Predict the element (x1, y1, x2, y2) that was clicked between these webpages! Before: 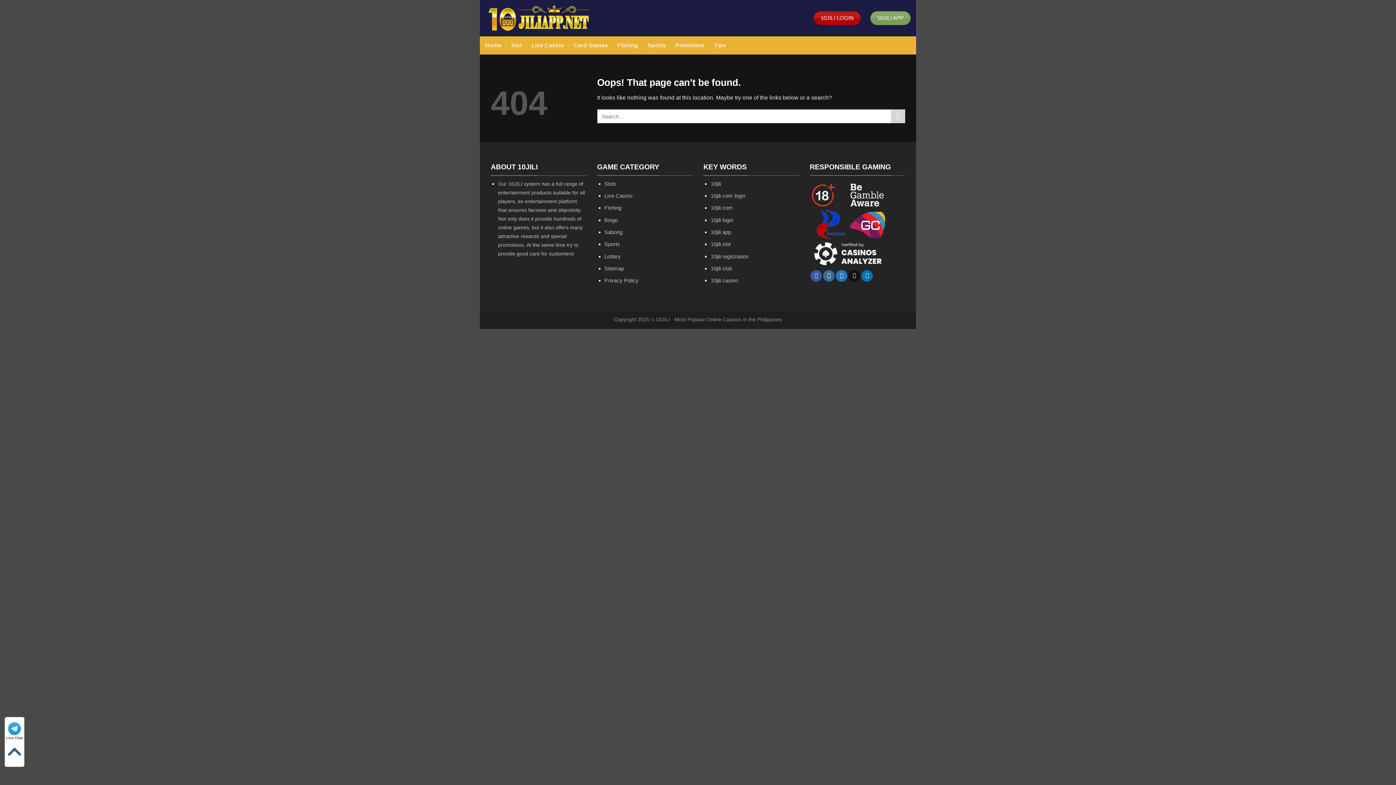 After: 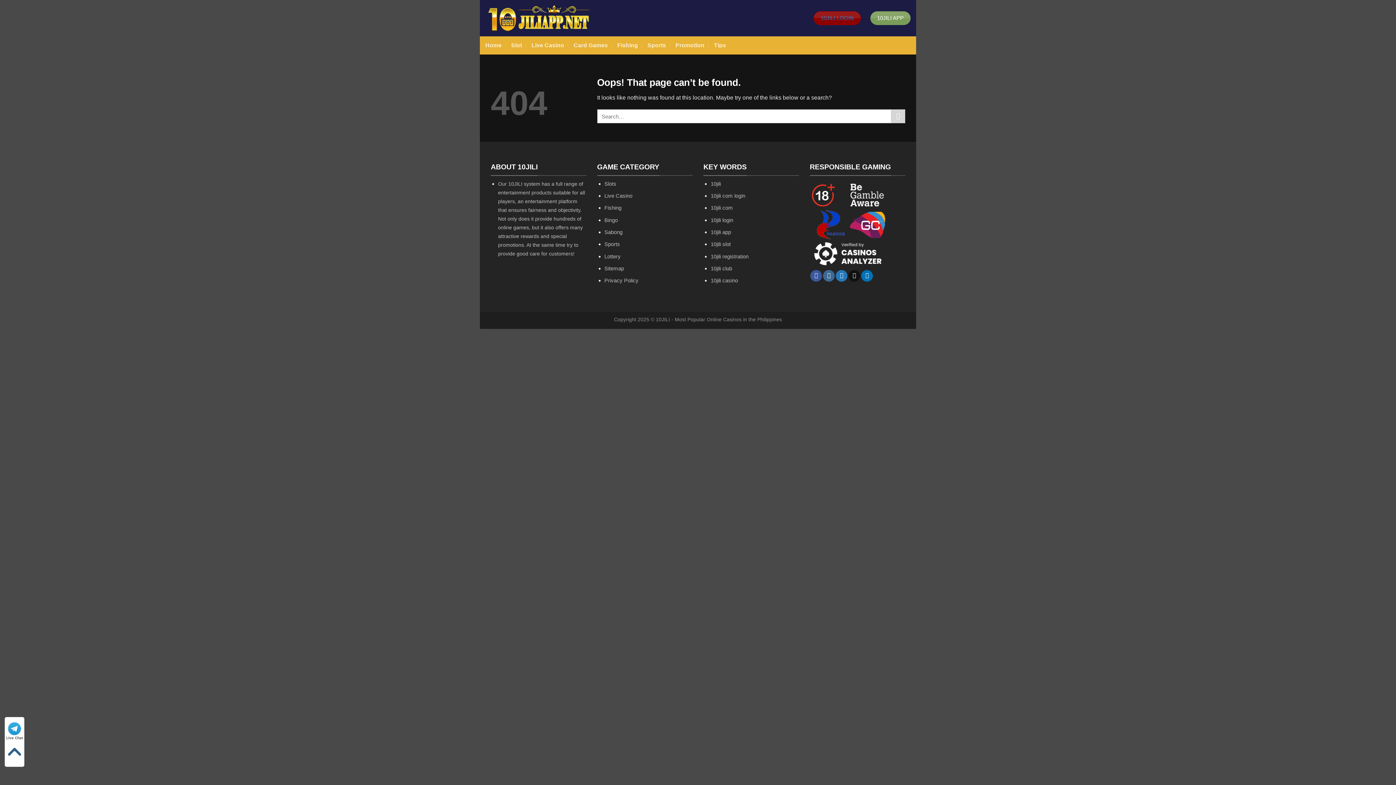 Action: label: 10JILI LOGIN bbox: (813, 11, 860, 25)